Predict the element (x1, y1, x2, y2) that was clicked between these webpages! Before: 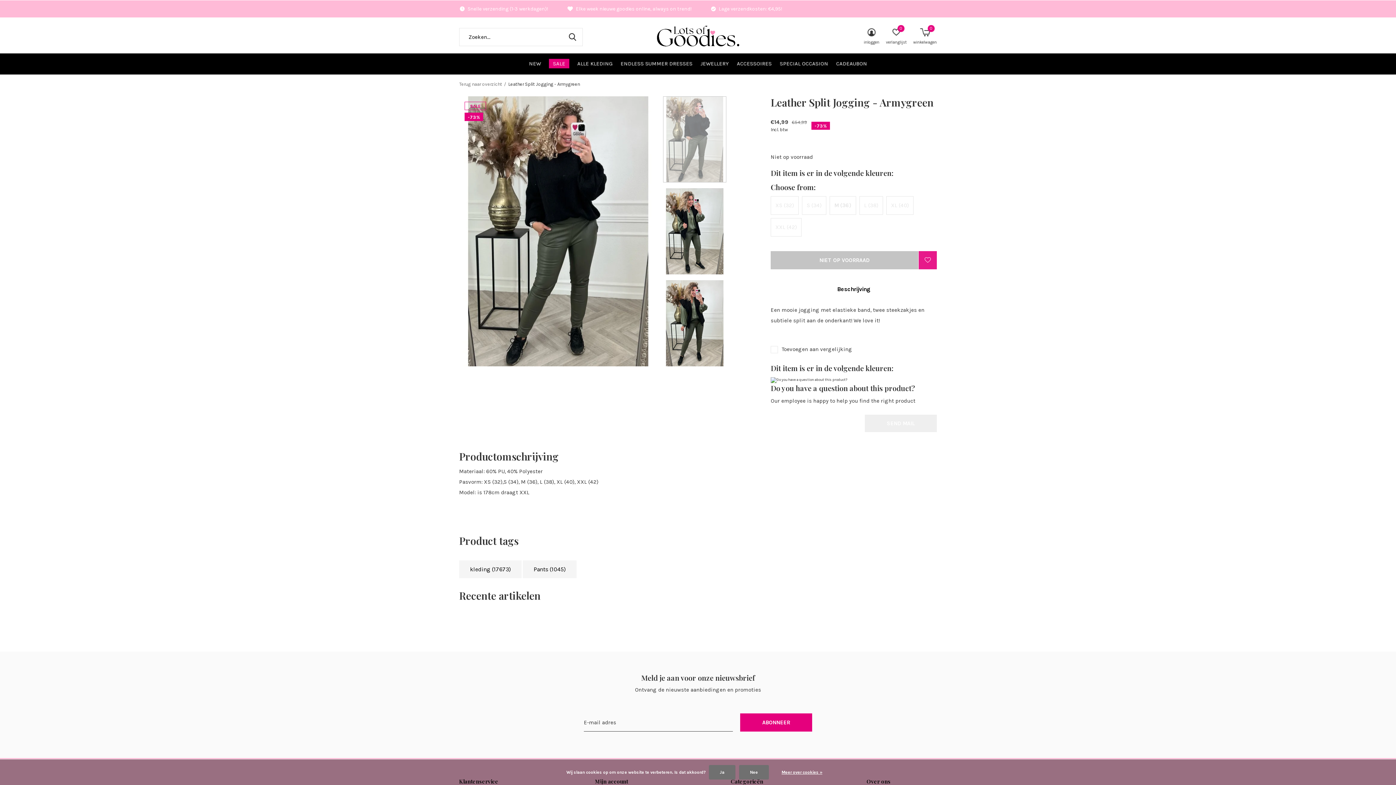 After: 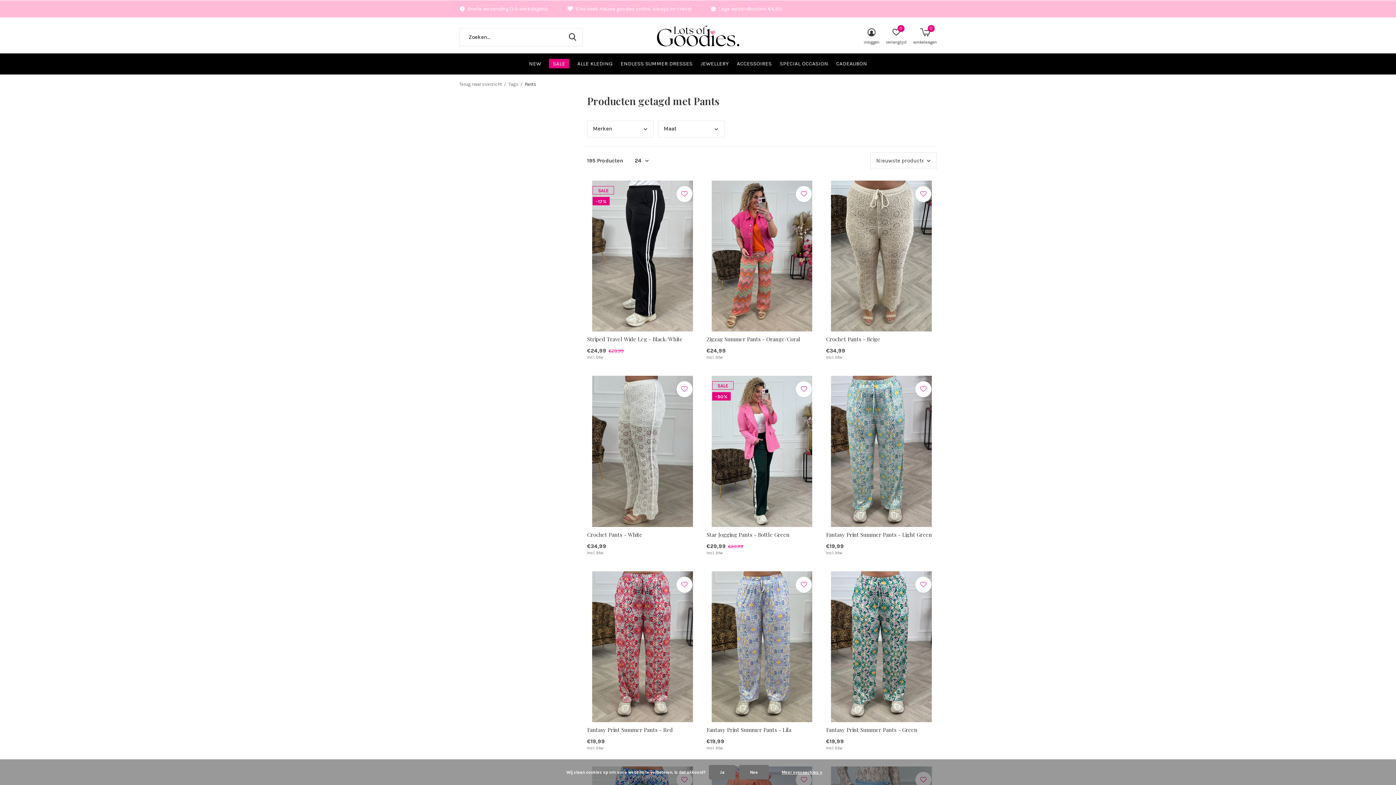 Action: label: Pants (1045) bbox: (522, 560, 576, 578)